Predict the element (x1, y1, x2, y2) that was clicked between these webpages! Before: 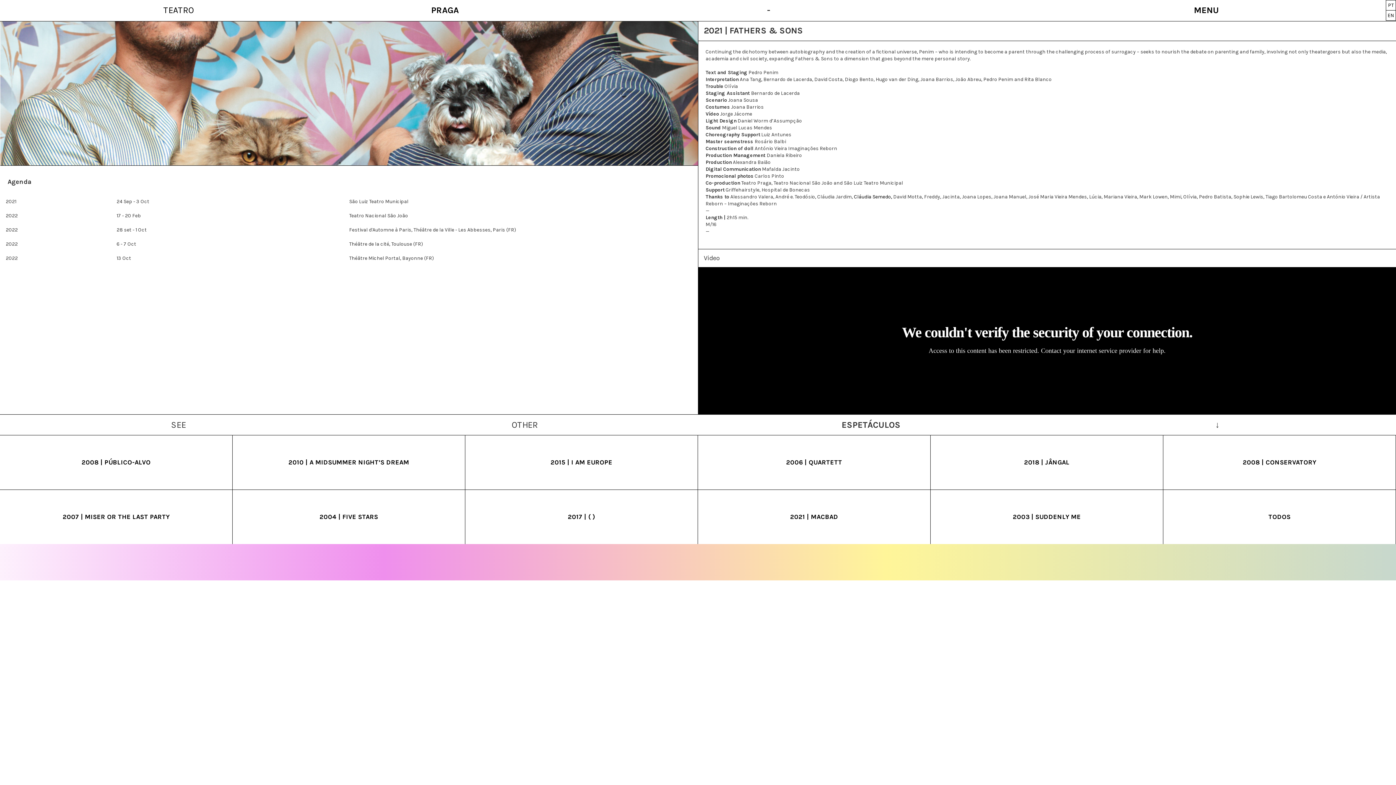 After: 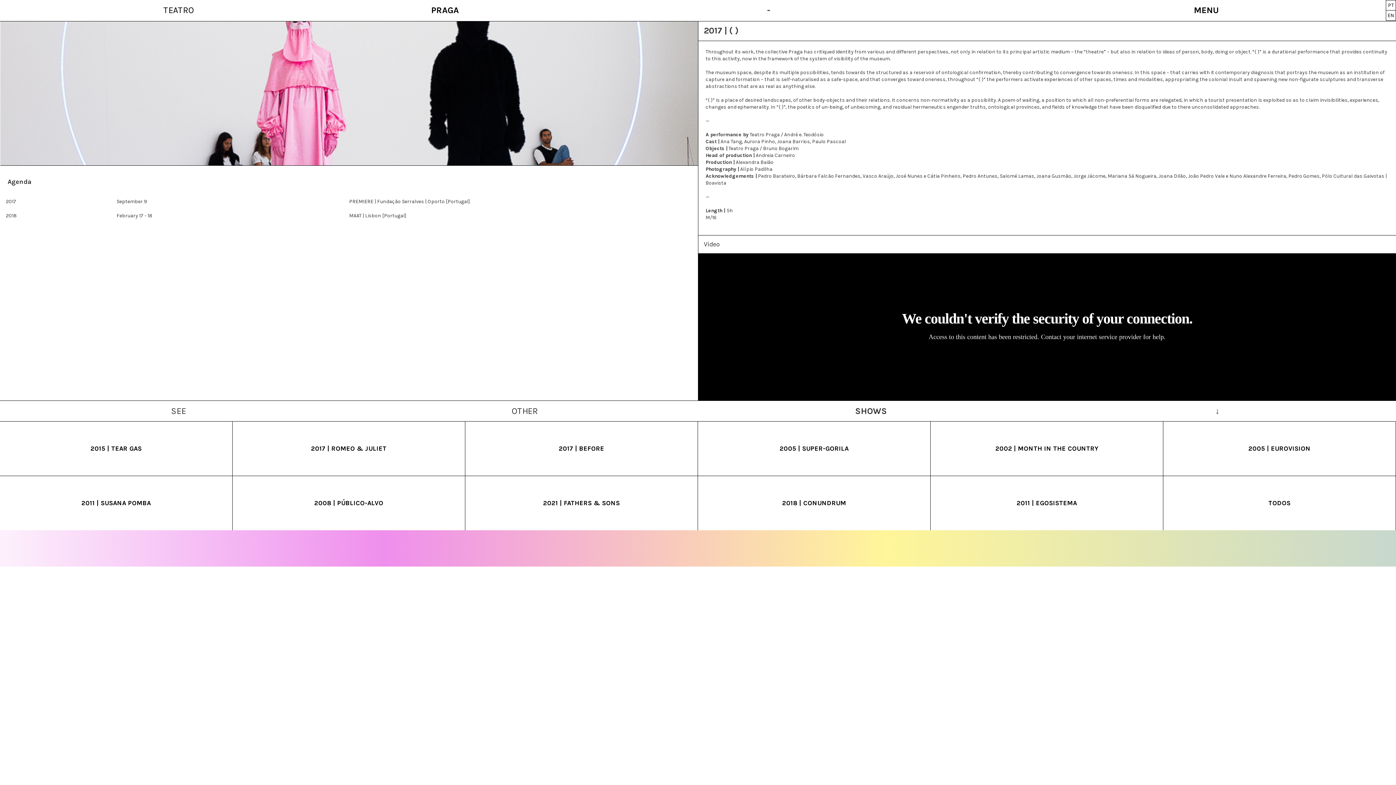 Action: bbox: (568, 513, 595, 521) label: 2017 | ( )